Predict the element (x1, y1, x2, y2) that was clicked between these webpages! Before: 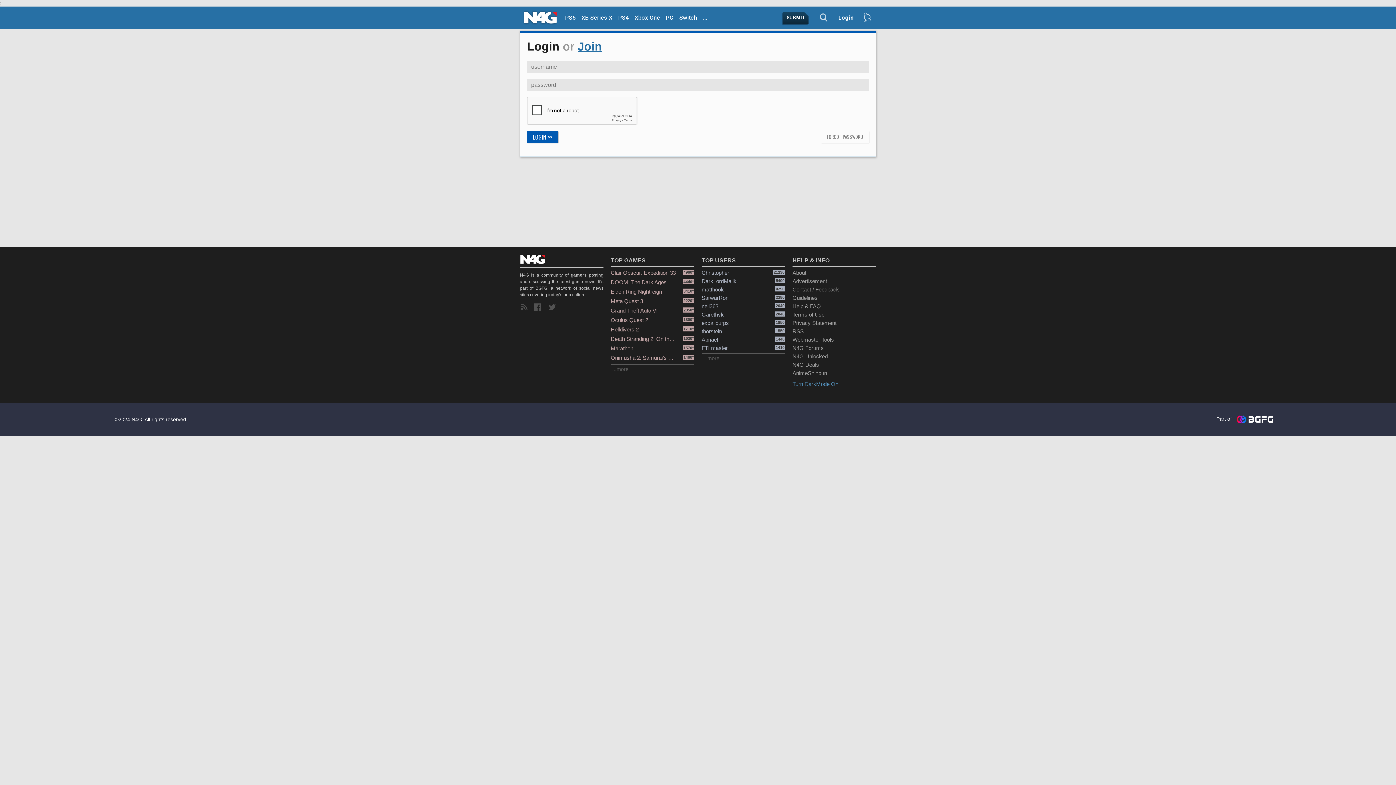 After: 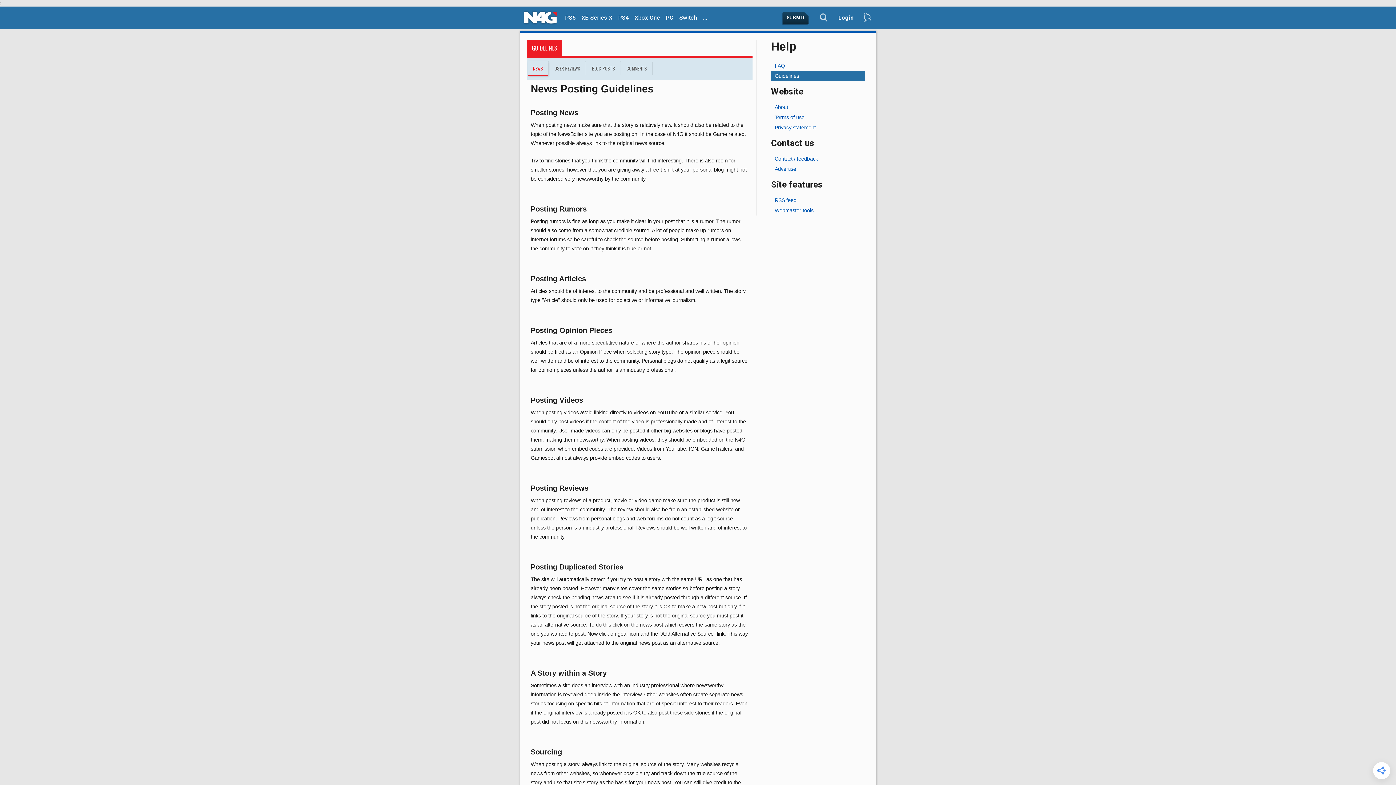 Action: bbox: (792, 293, 876, 302) label: Guidelines